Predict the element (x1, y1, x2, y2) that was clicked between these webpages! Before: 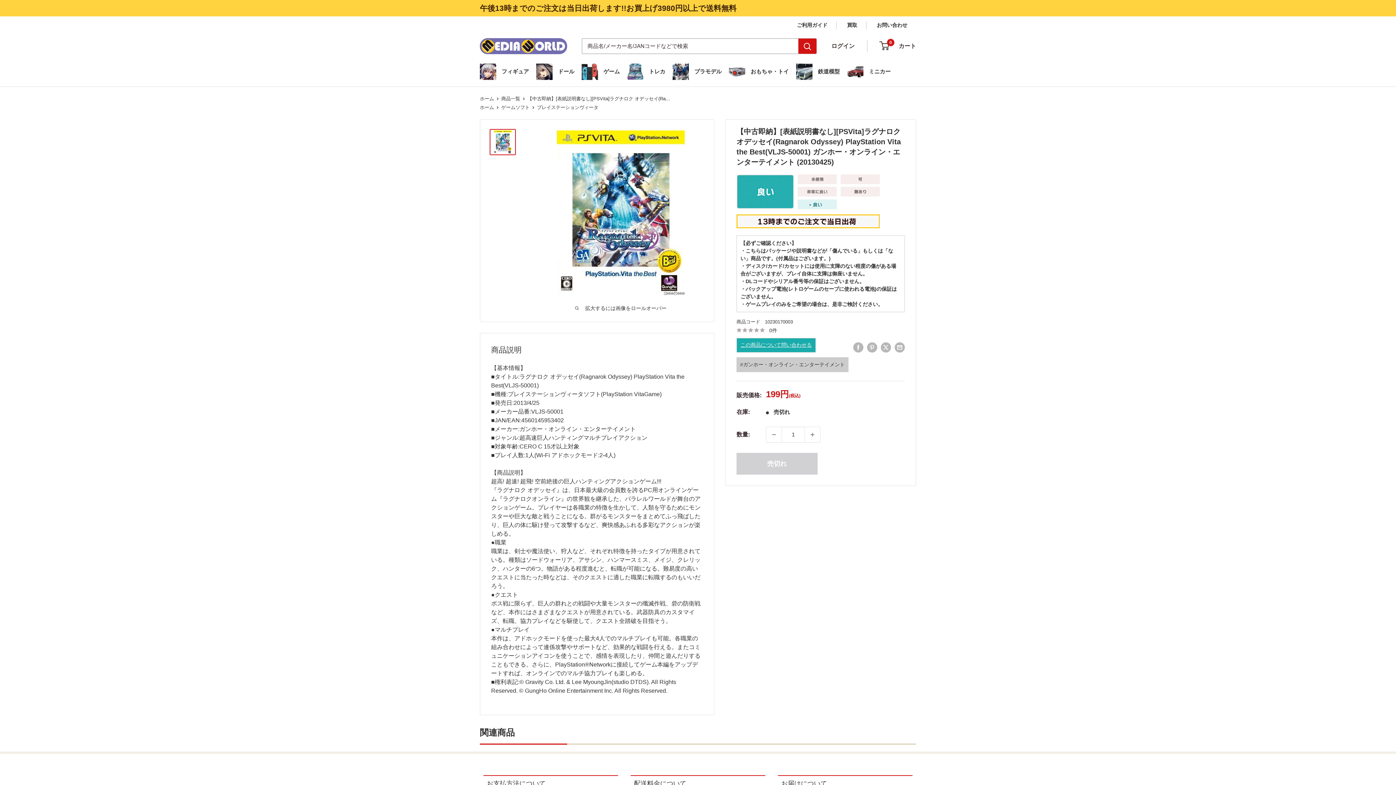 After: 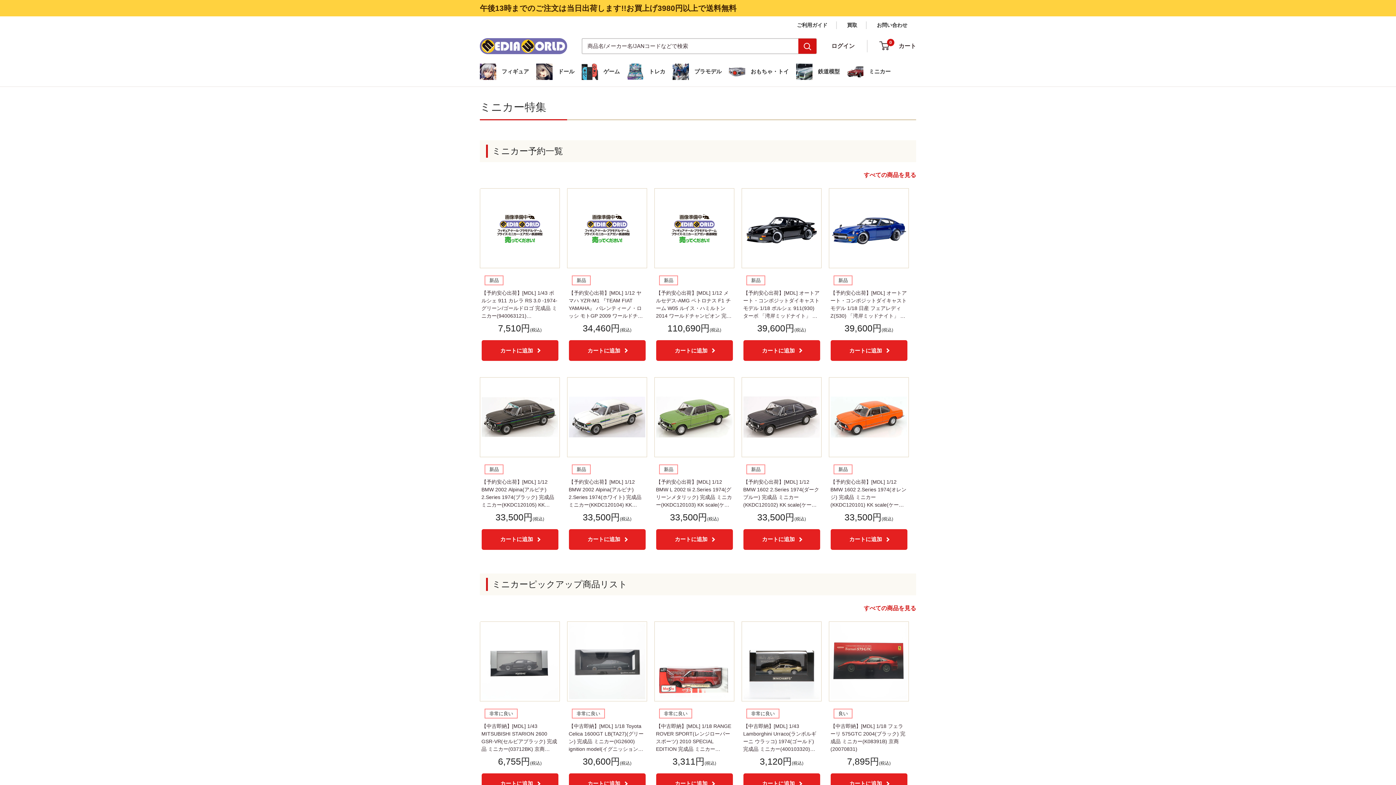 Action: bbox: (847, 67, 890, 75) label: ミニカー